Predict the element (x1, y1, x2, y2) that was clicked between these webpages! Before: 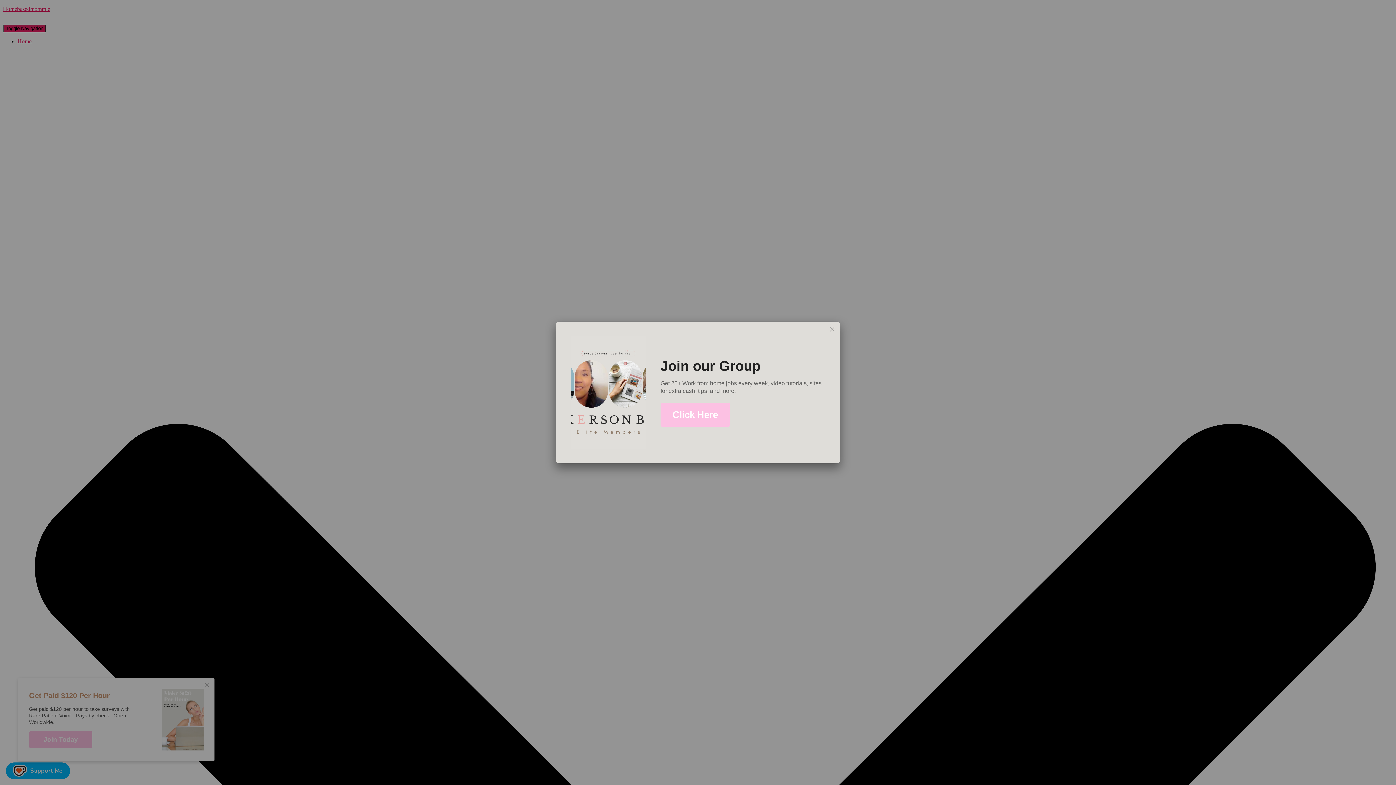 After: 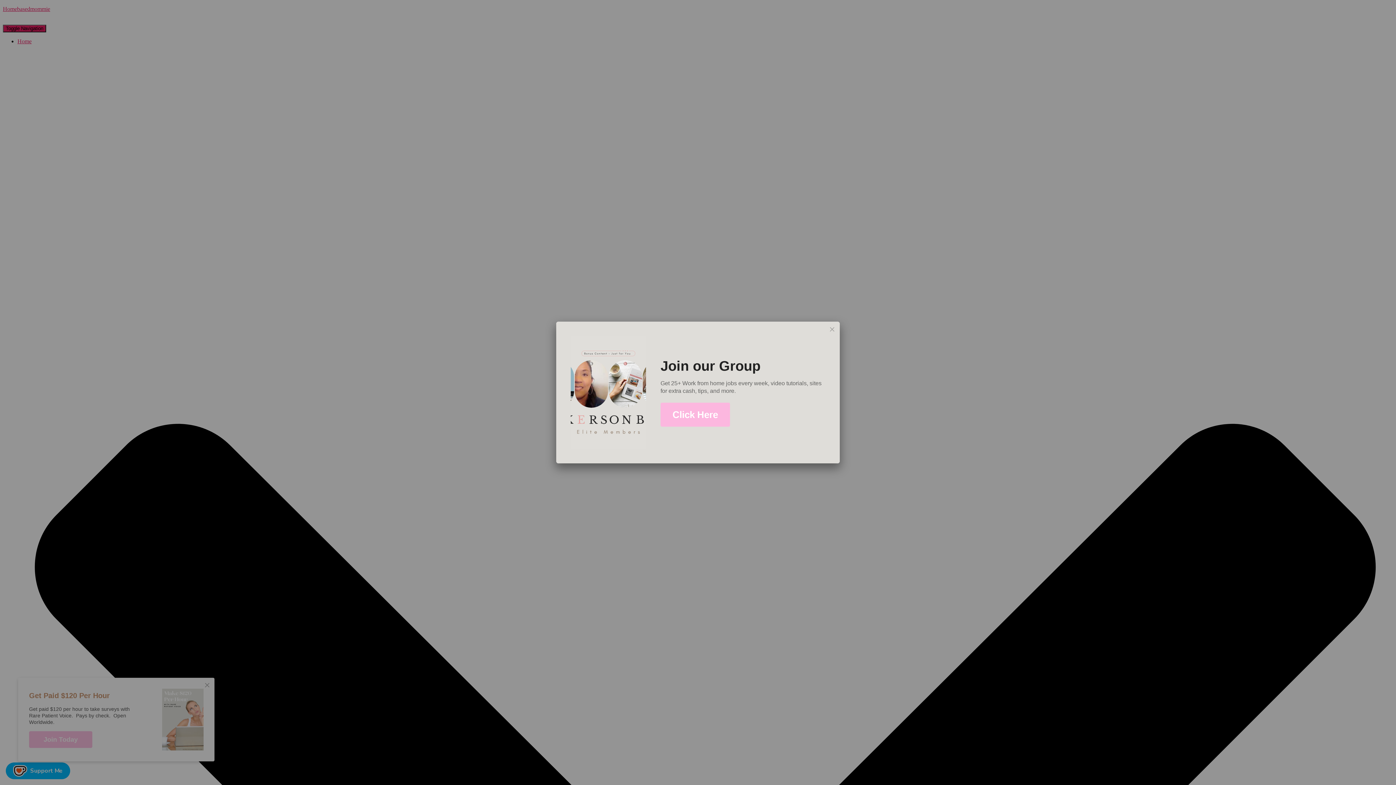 Action: label: Click Here bbox: (660, 402, 730, 426)